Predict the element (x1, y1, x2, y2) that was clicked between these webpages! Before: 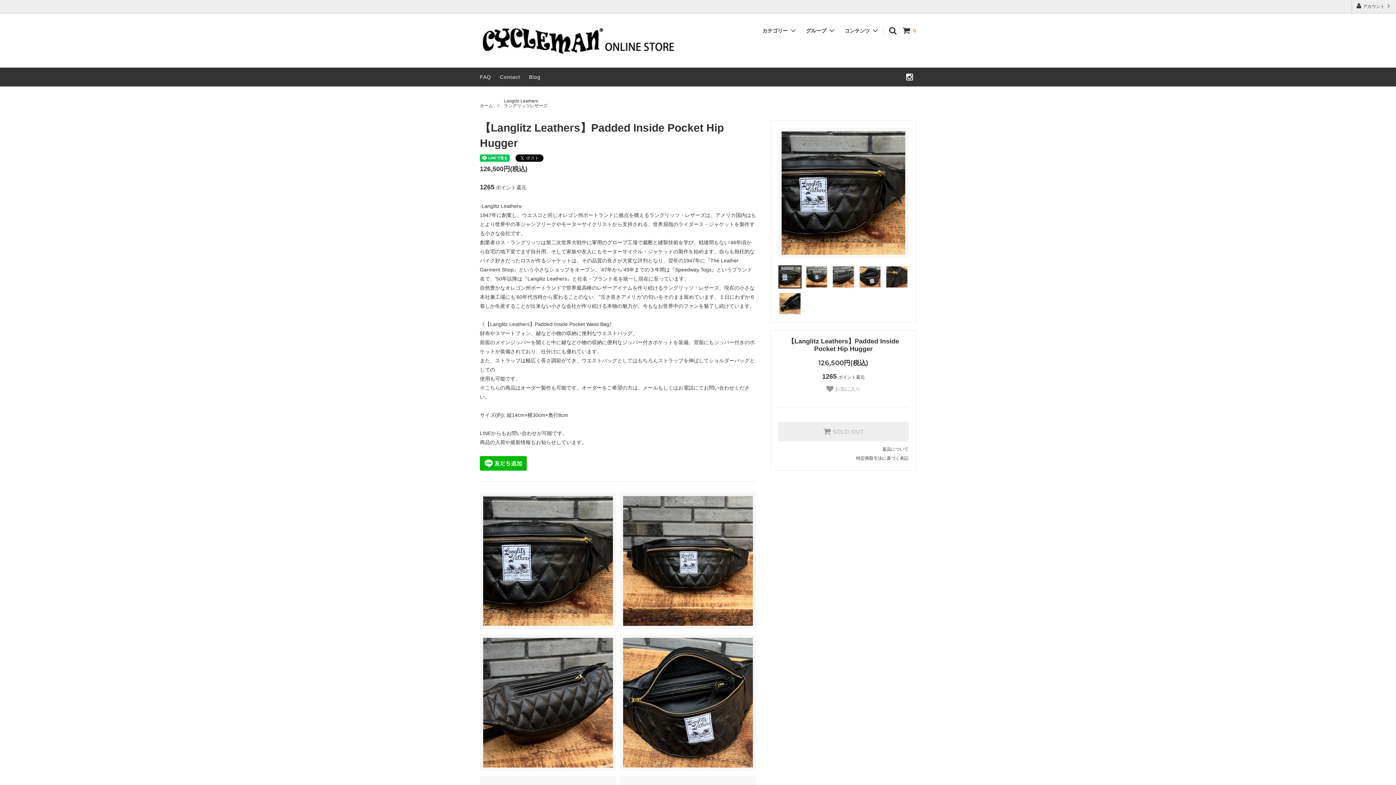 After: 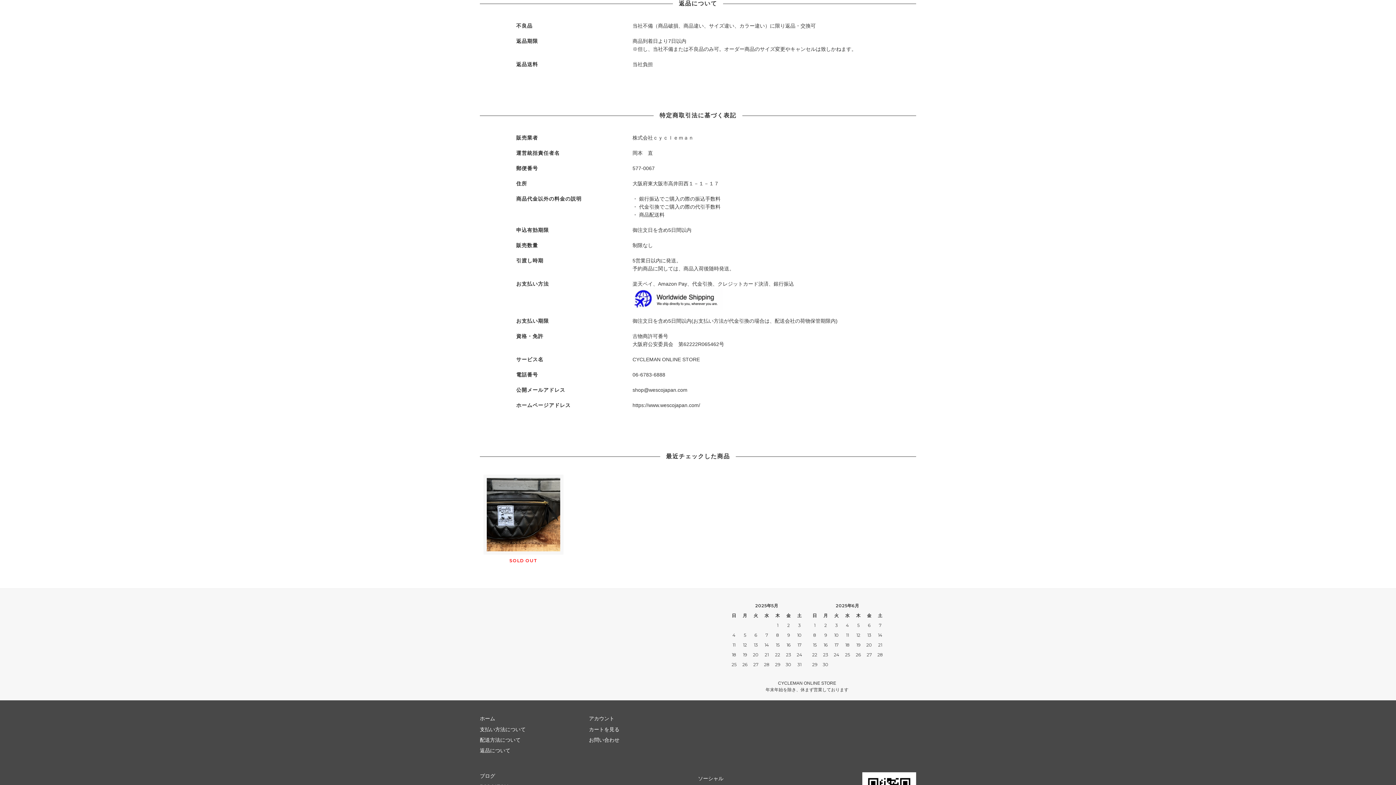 Action: label: 返品について bbox: (882, 444, 908, 454)